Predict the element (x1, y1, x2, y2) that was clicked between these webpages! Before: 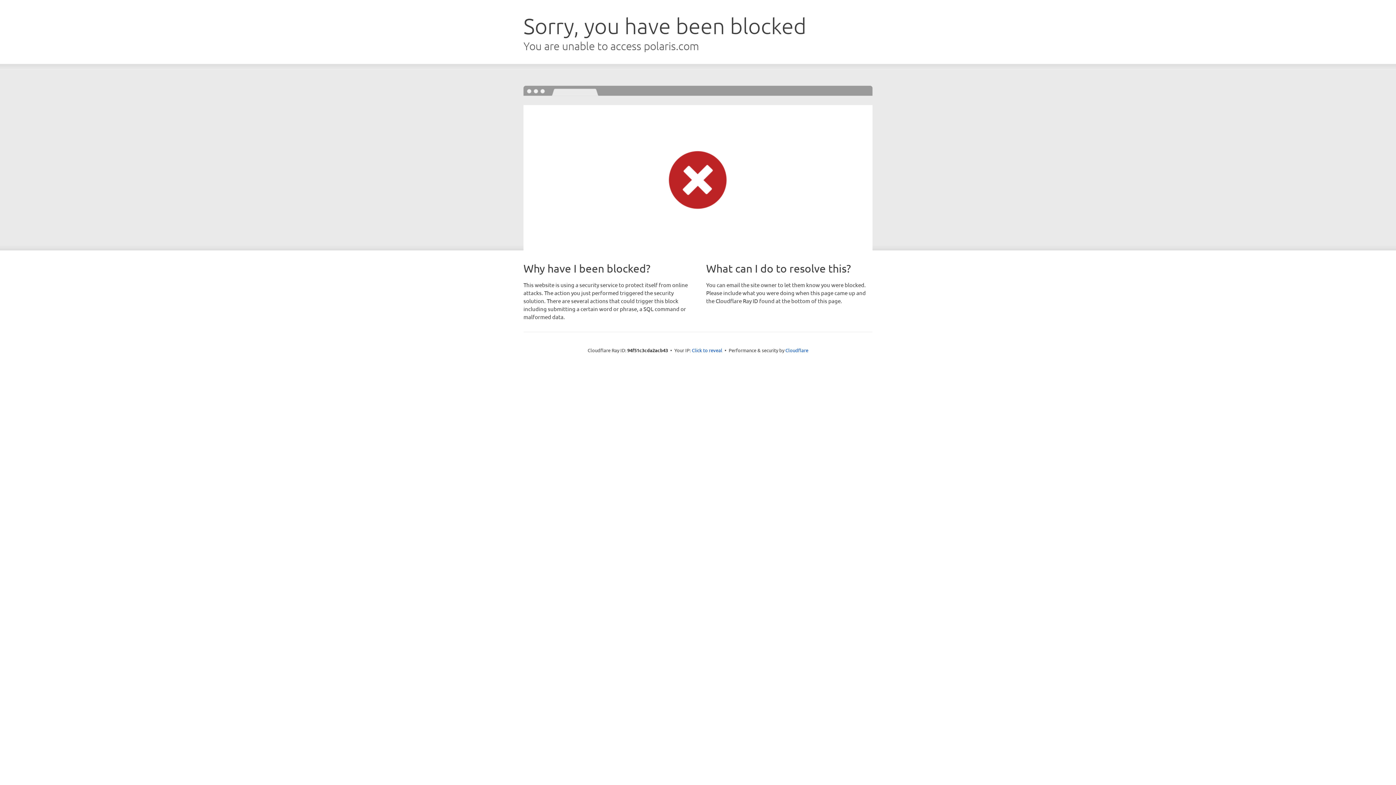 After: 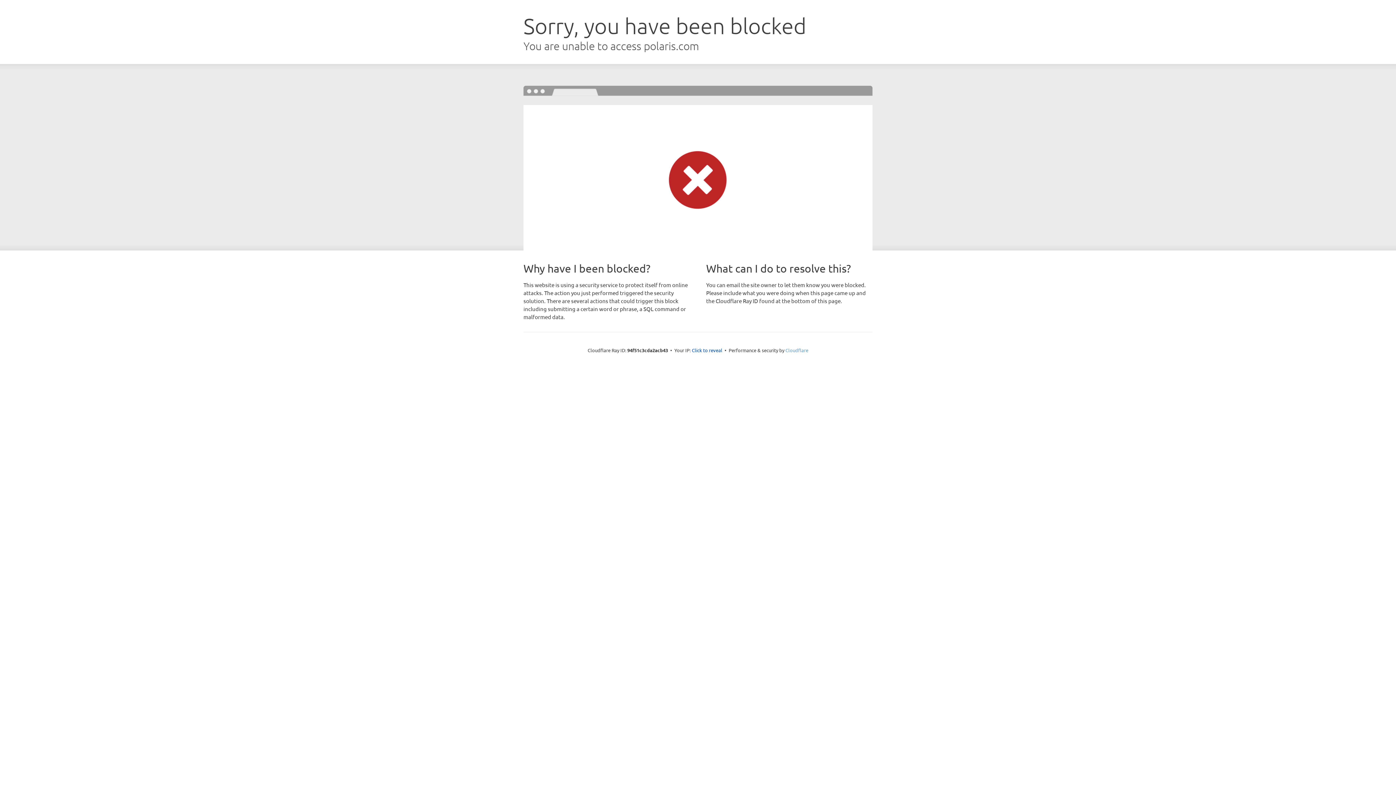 Action: label: Cloudflare bbox: (785, 347, 808, 353)